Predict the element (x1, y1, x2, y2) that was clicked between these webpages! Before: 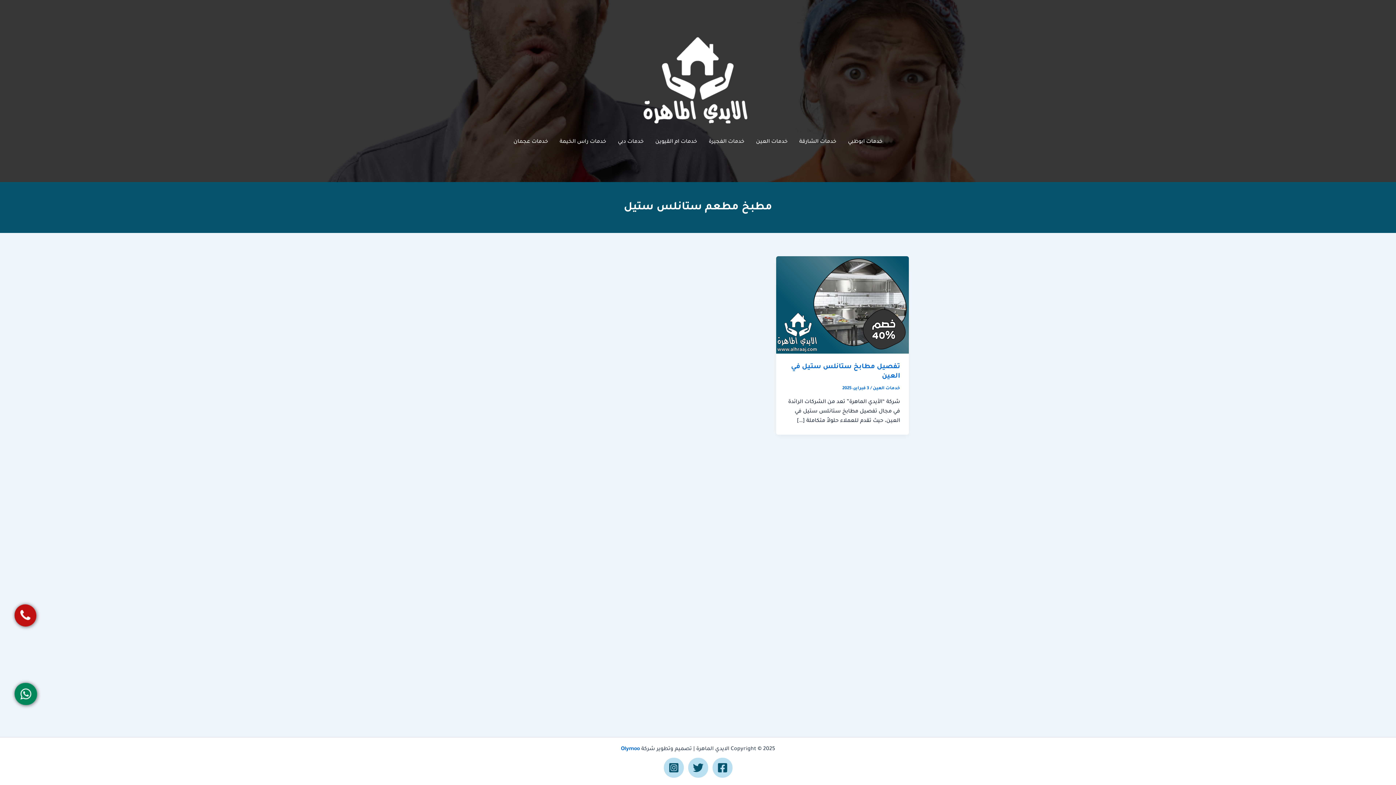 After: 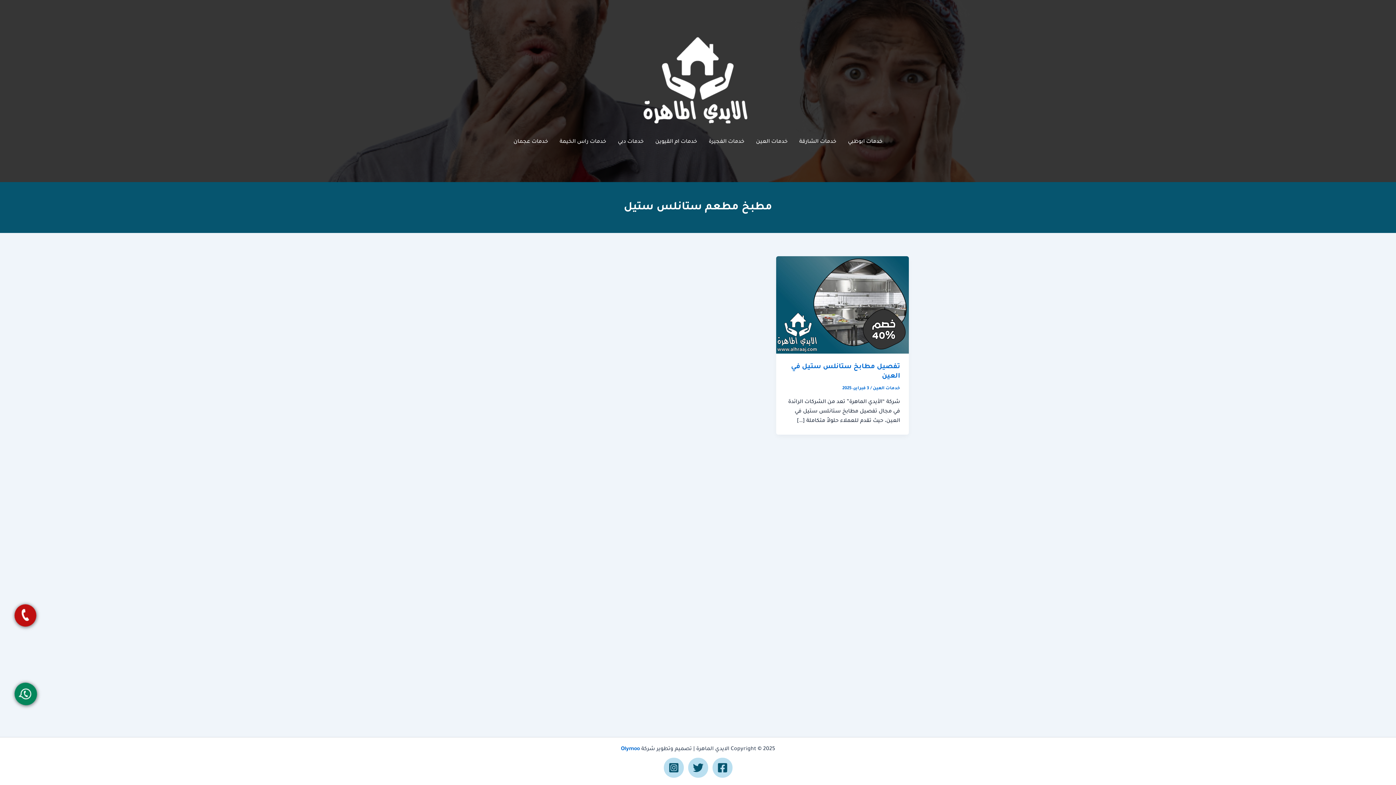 Action: label: Instagram bbox: (663, 758, 683, 778)